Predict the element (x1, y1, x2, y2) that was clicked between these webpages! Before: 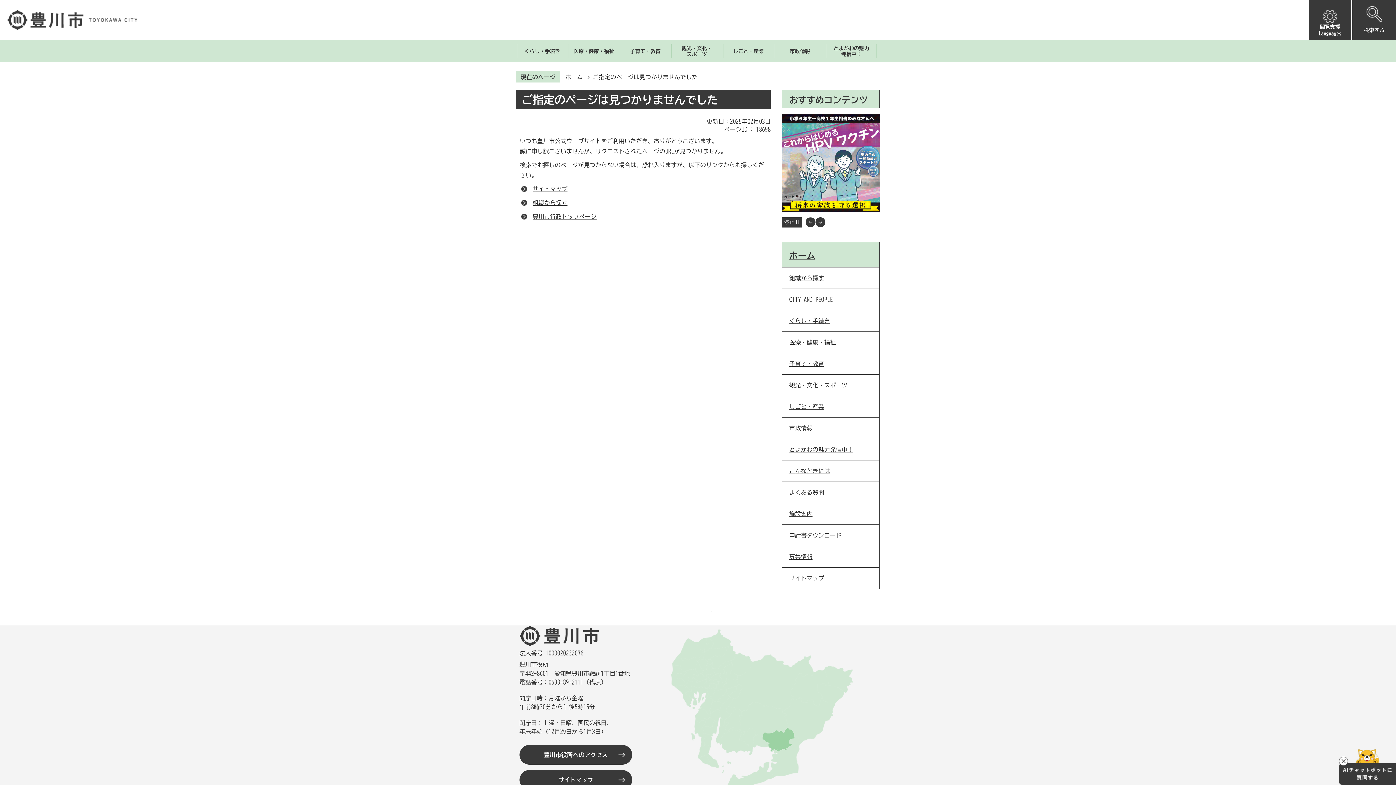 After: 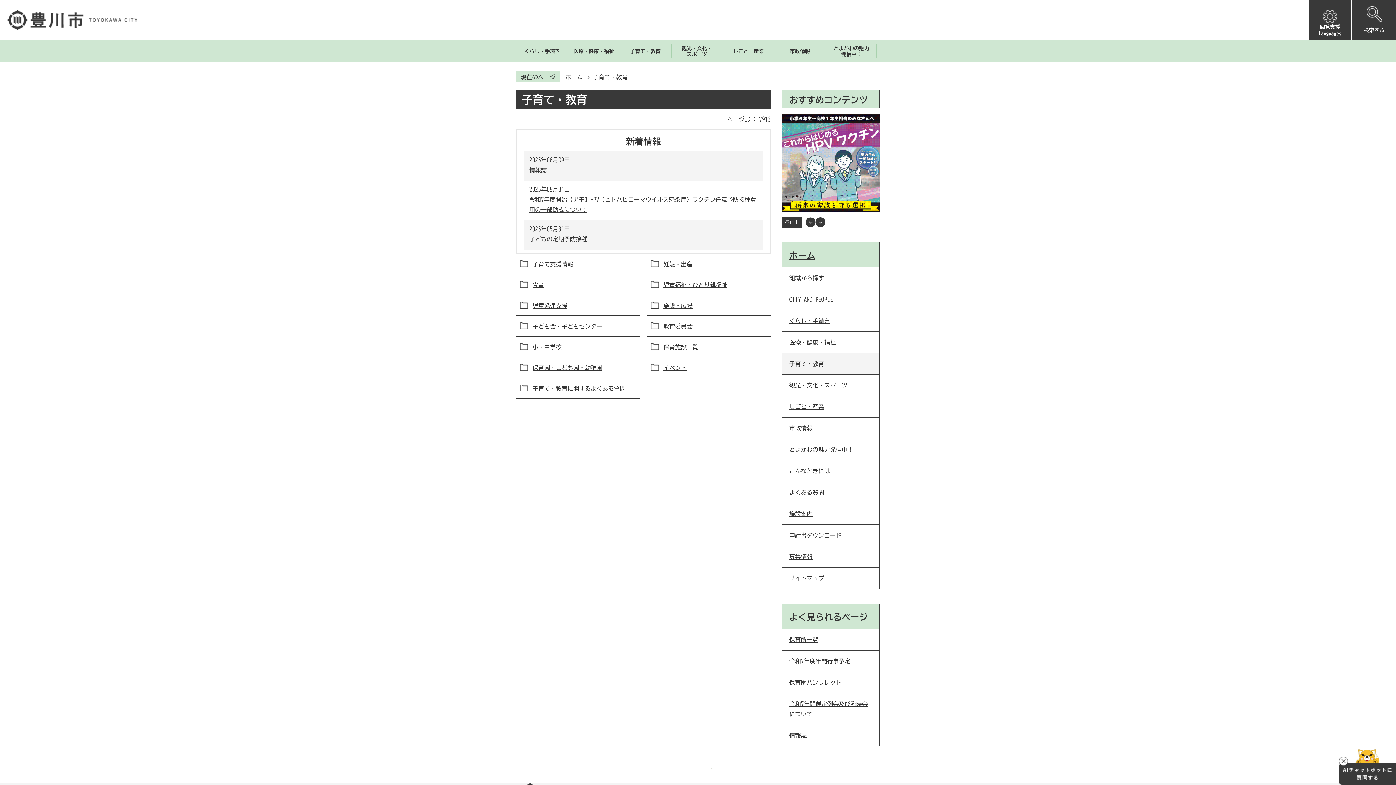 Action: bbox: (782, 353, 879, 374) label: 子育て・教育